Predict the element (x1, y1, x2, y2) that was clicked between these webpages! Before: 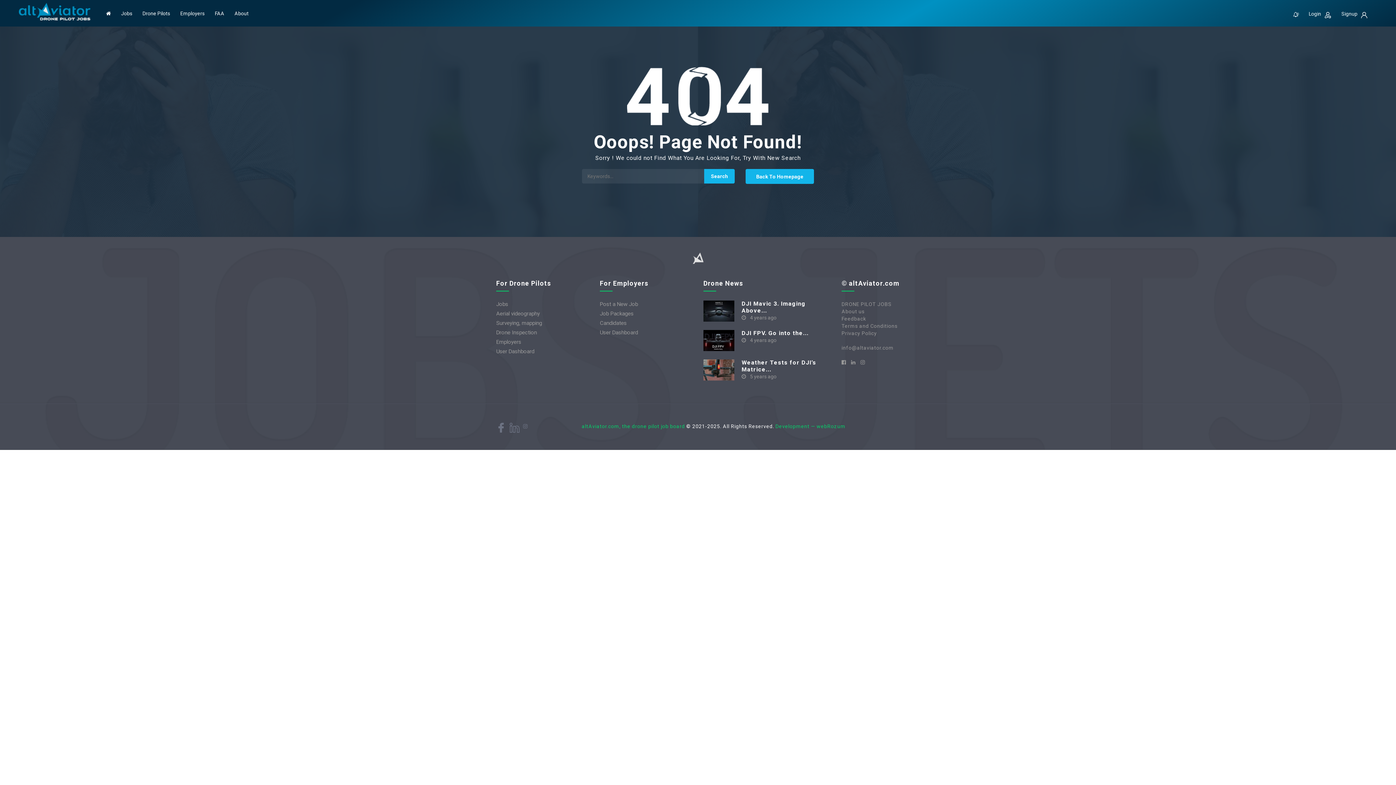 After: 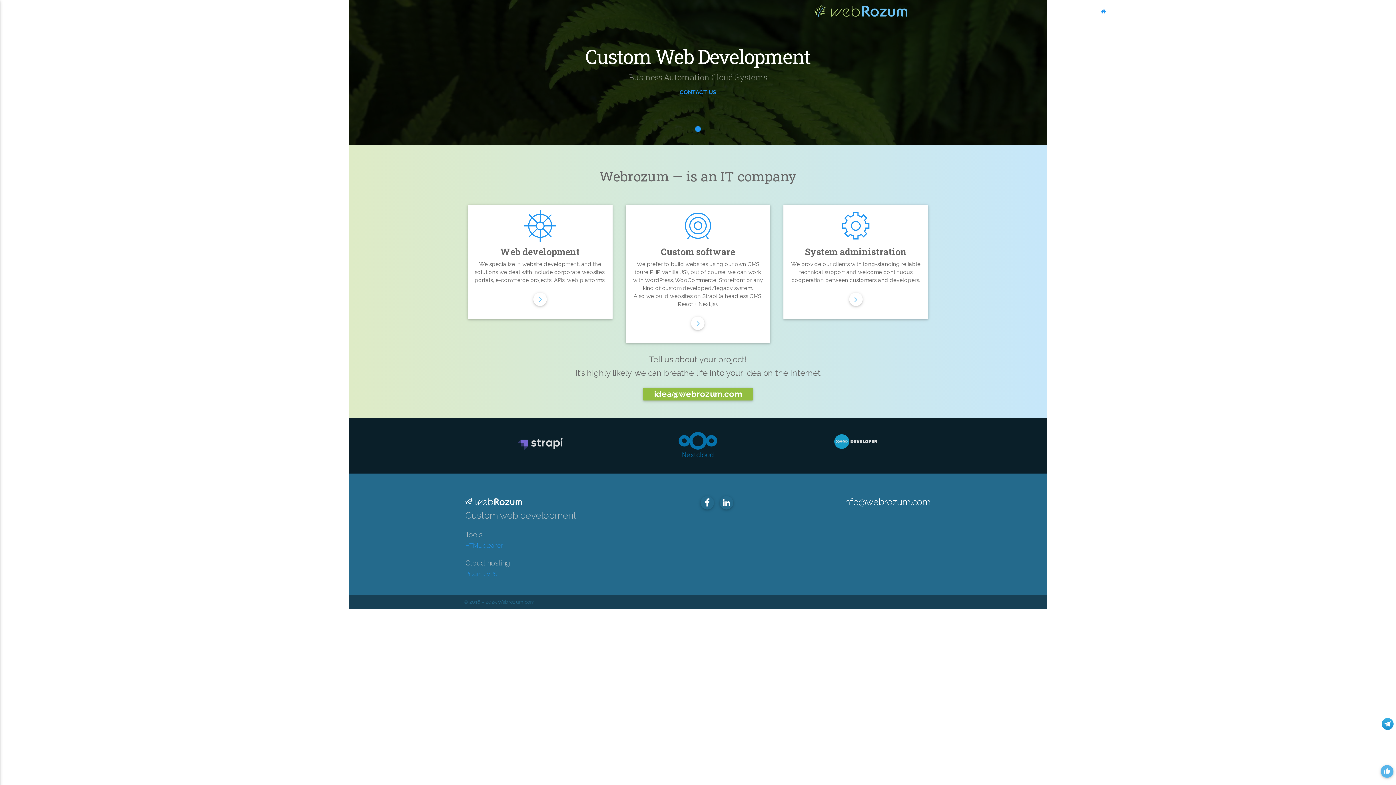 Action: bbox: (775, 423, 845, 429) label: Development — webRozum